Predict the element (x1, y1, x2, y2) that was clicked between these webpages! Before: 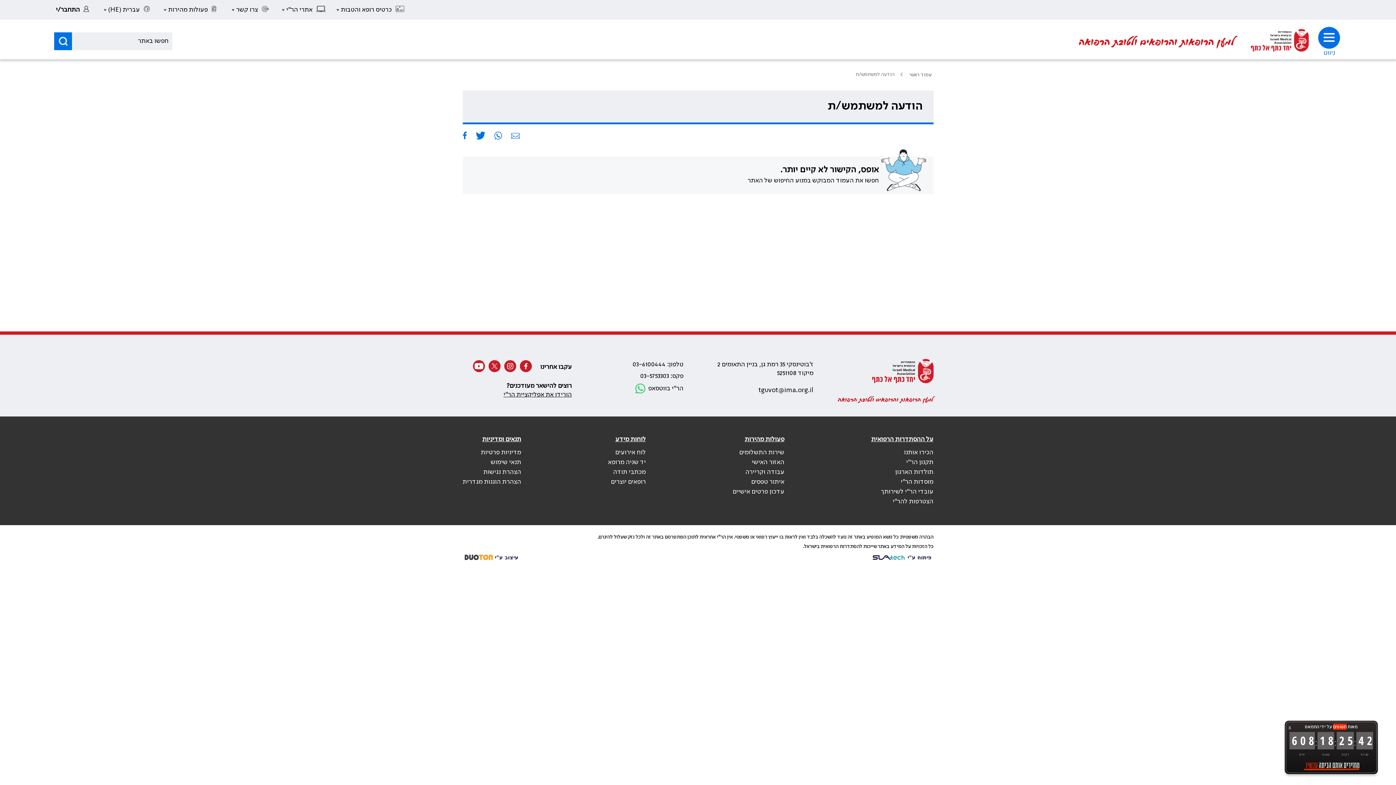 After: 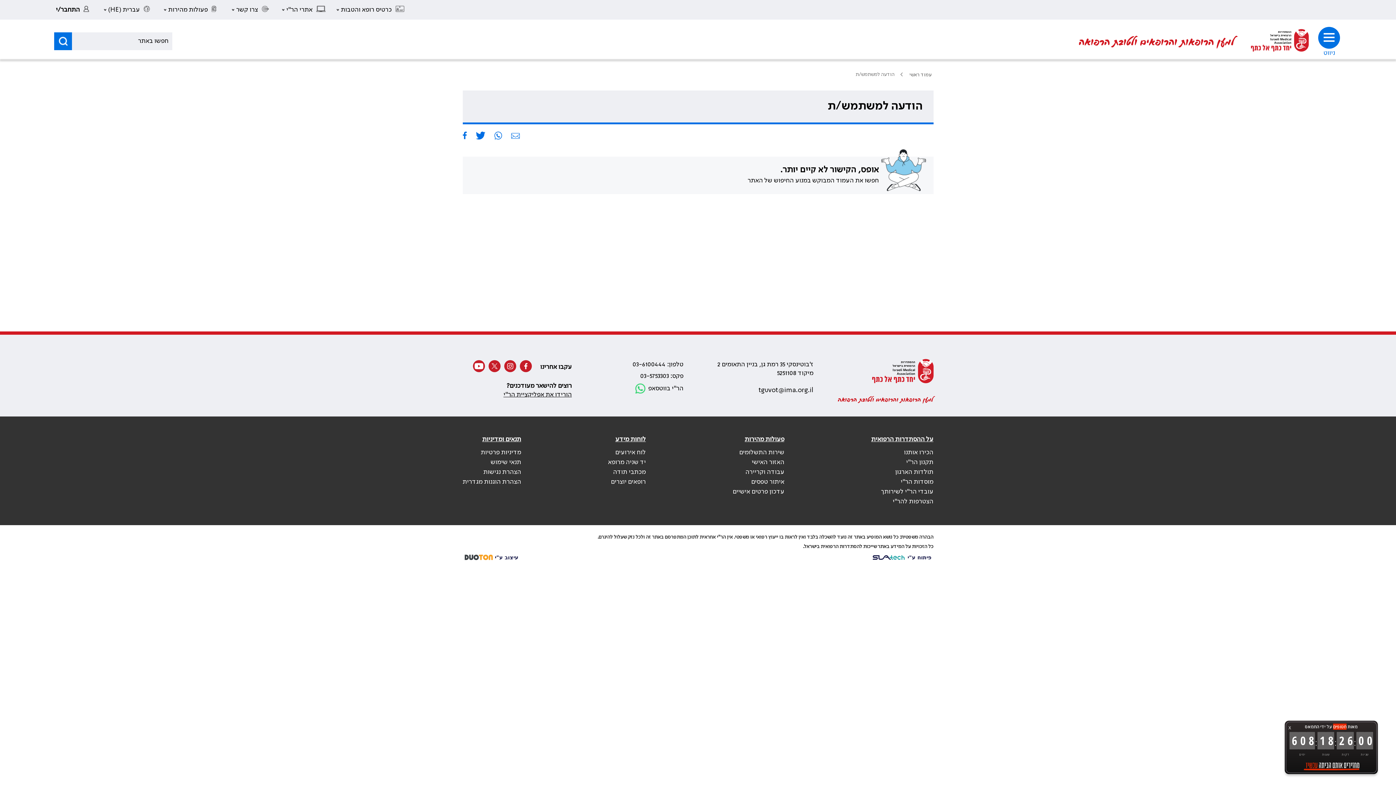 Action: bbox: (475, 131, 485, 142)